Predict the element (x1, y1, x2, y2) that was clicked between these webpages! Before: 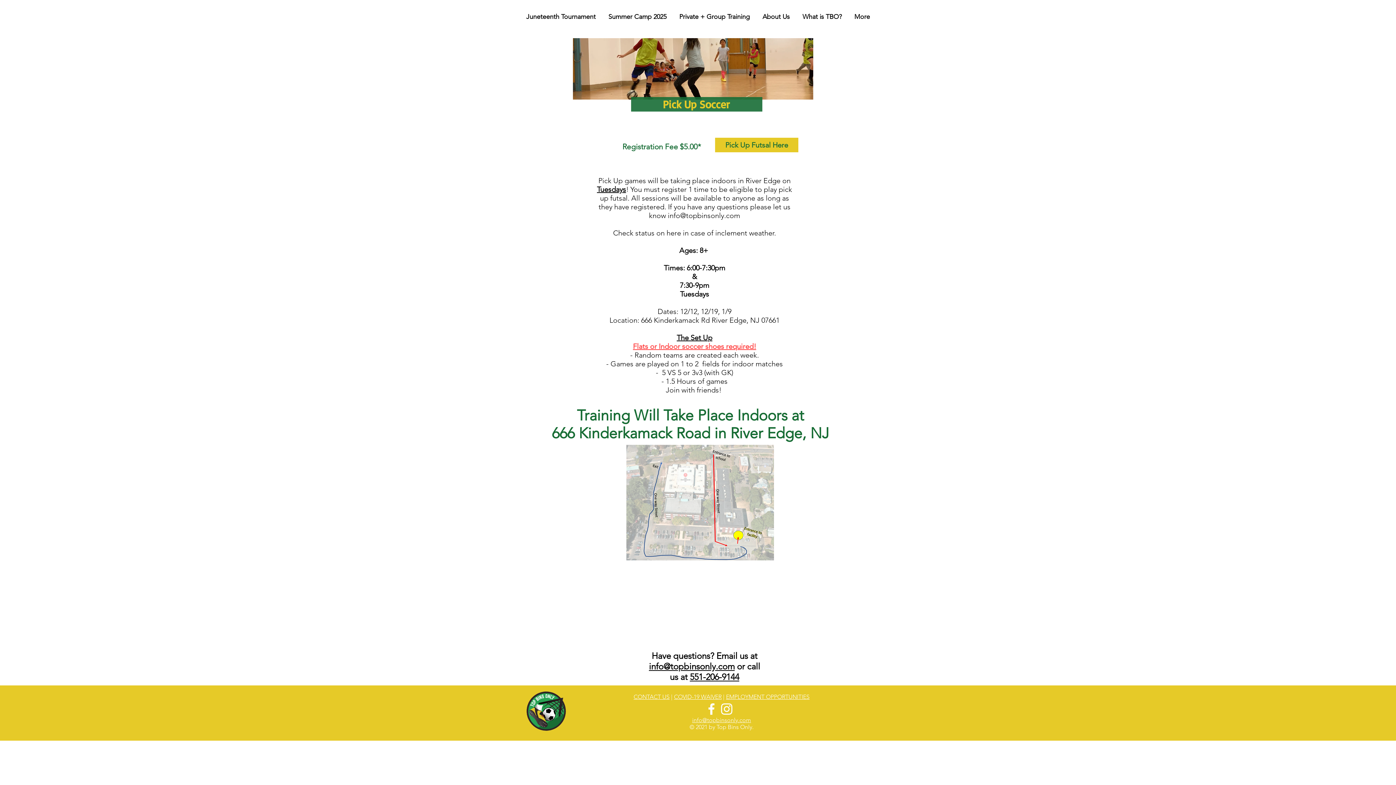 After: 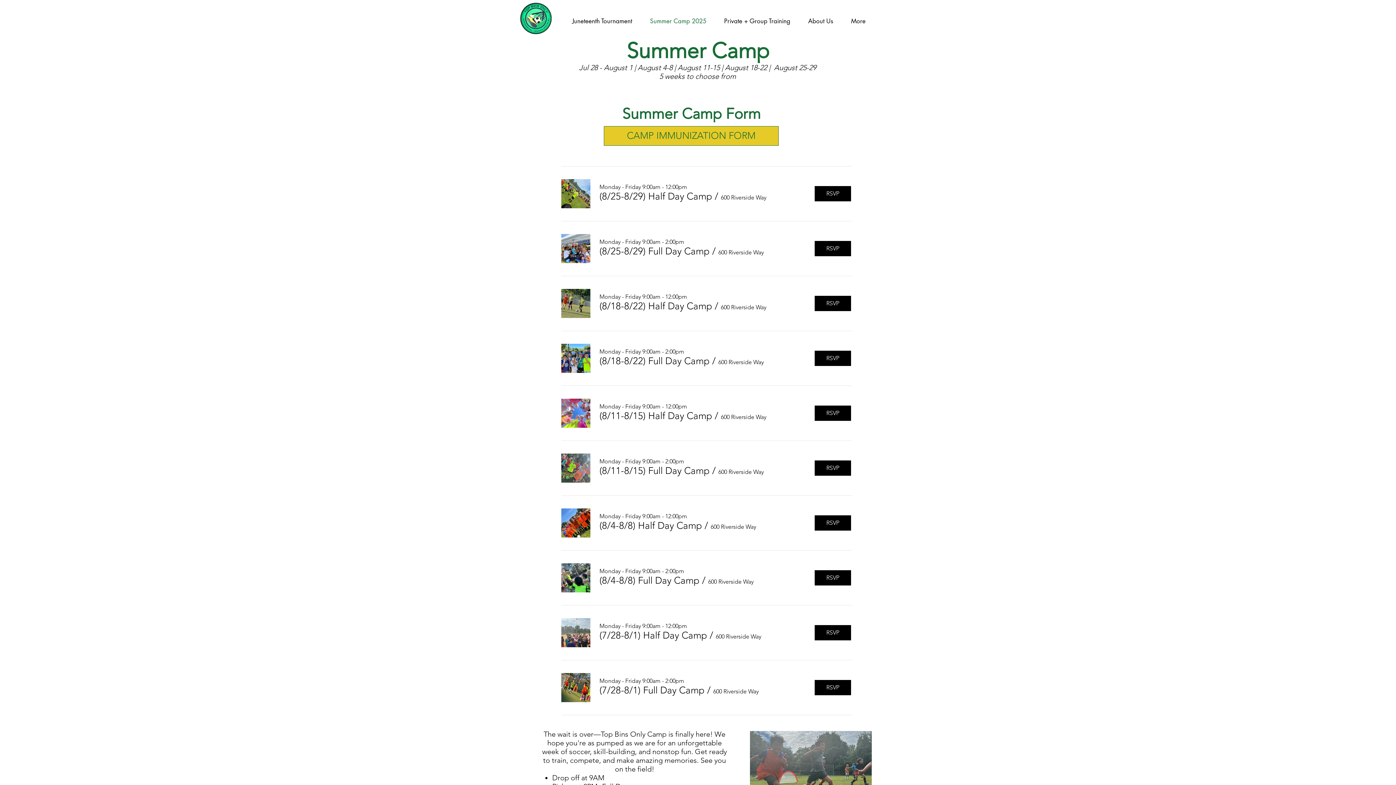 Action: label: Summer Camp 2025 bbox: (602, 7, 673, 25)